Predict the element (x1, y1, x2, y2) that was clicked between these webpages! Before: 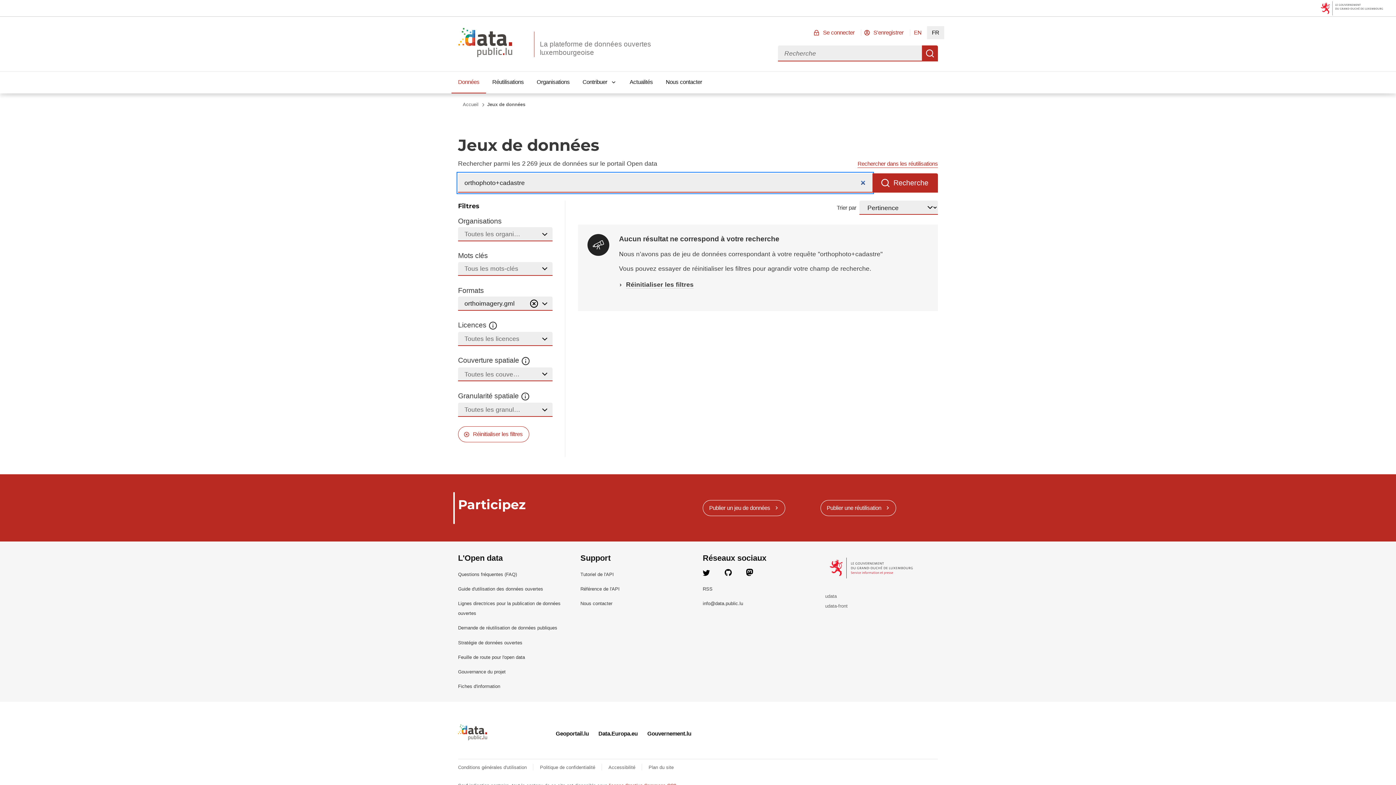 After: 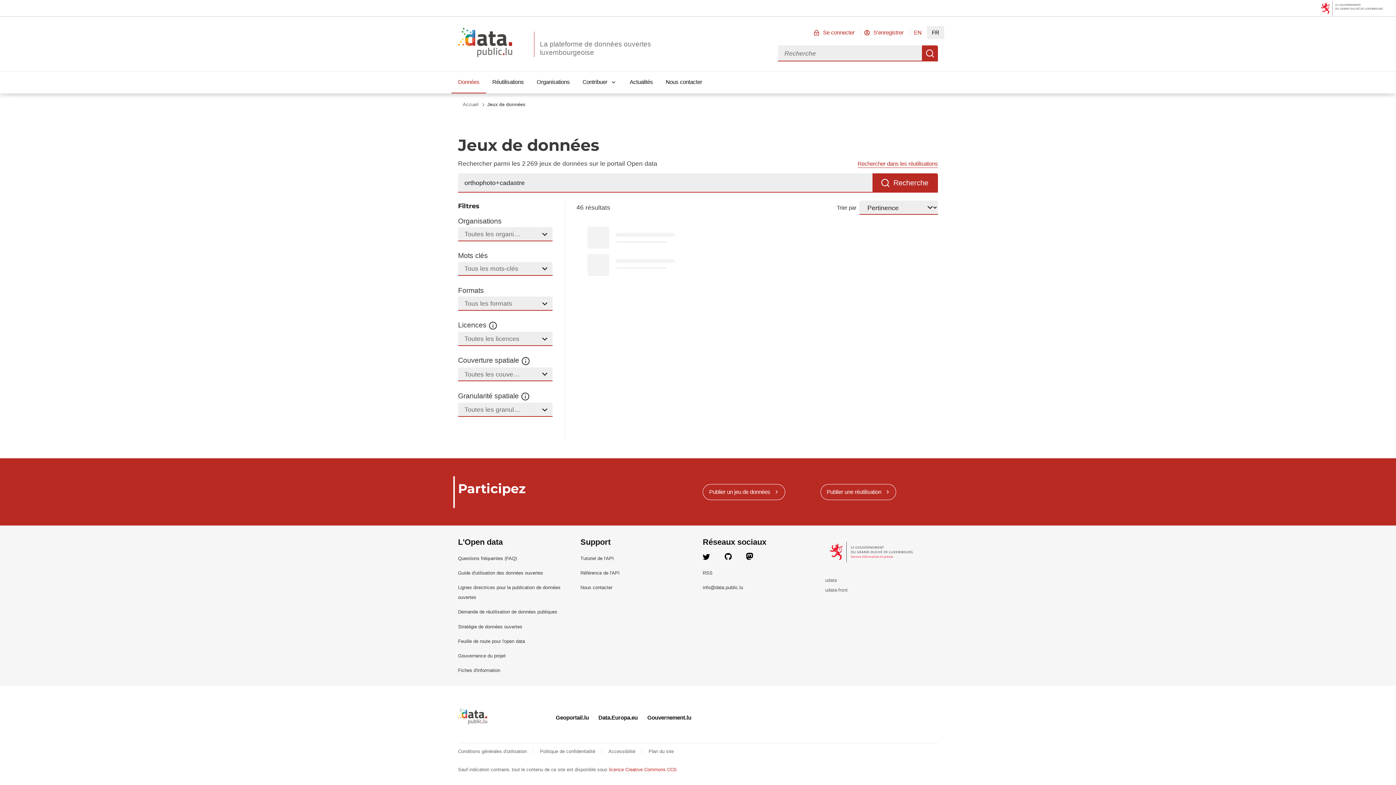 Action: bbox: (458, 426, 529, 442) label: Réinitialiser les filtres